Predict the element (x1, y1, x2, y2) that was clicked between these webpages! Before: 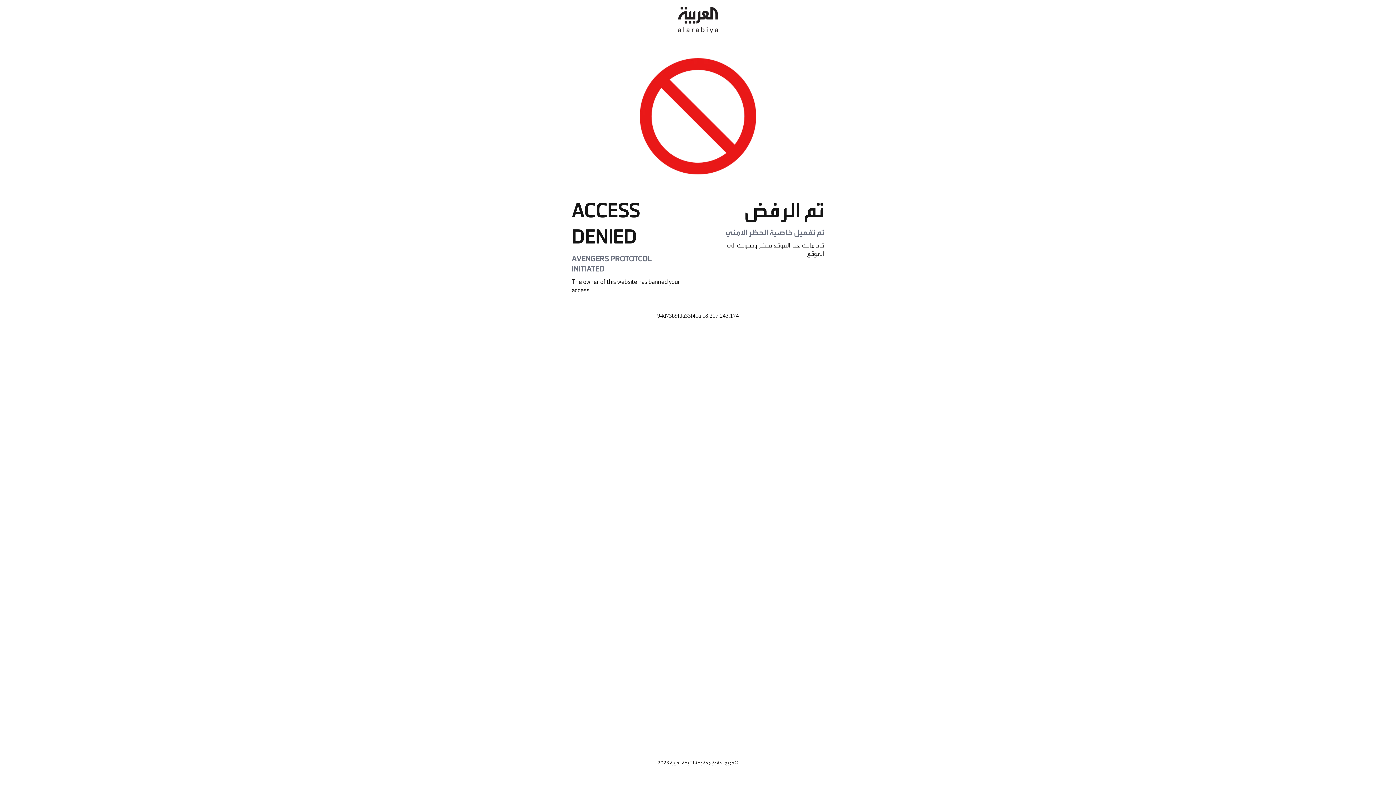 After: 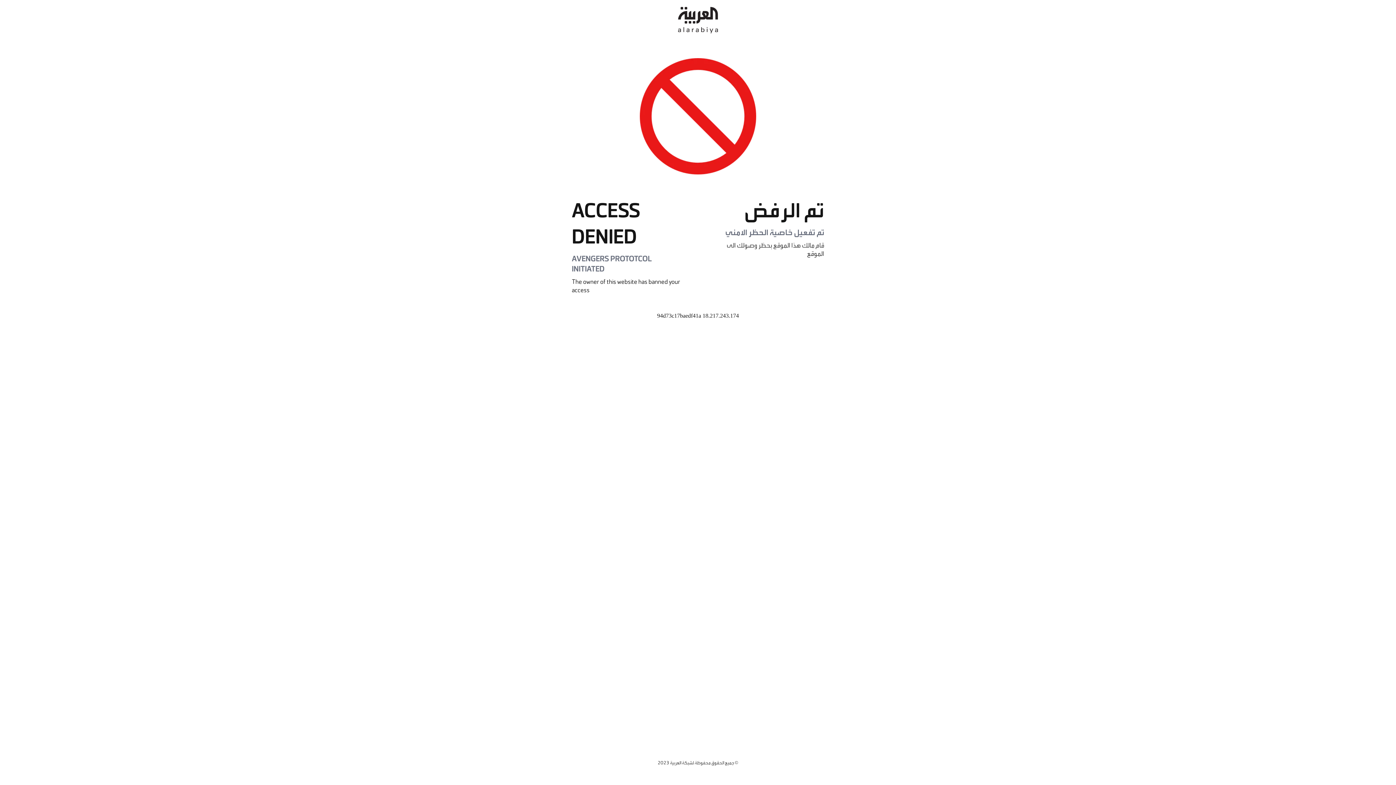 Action: bbox: (678, 0, 718, 40)